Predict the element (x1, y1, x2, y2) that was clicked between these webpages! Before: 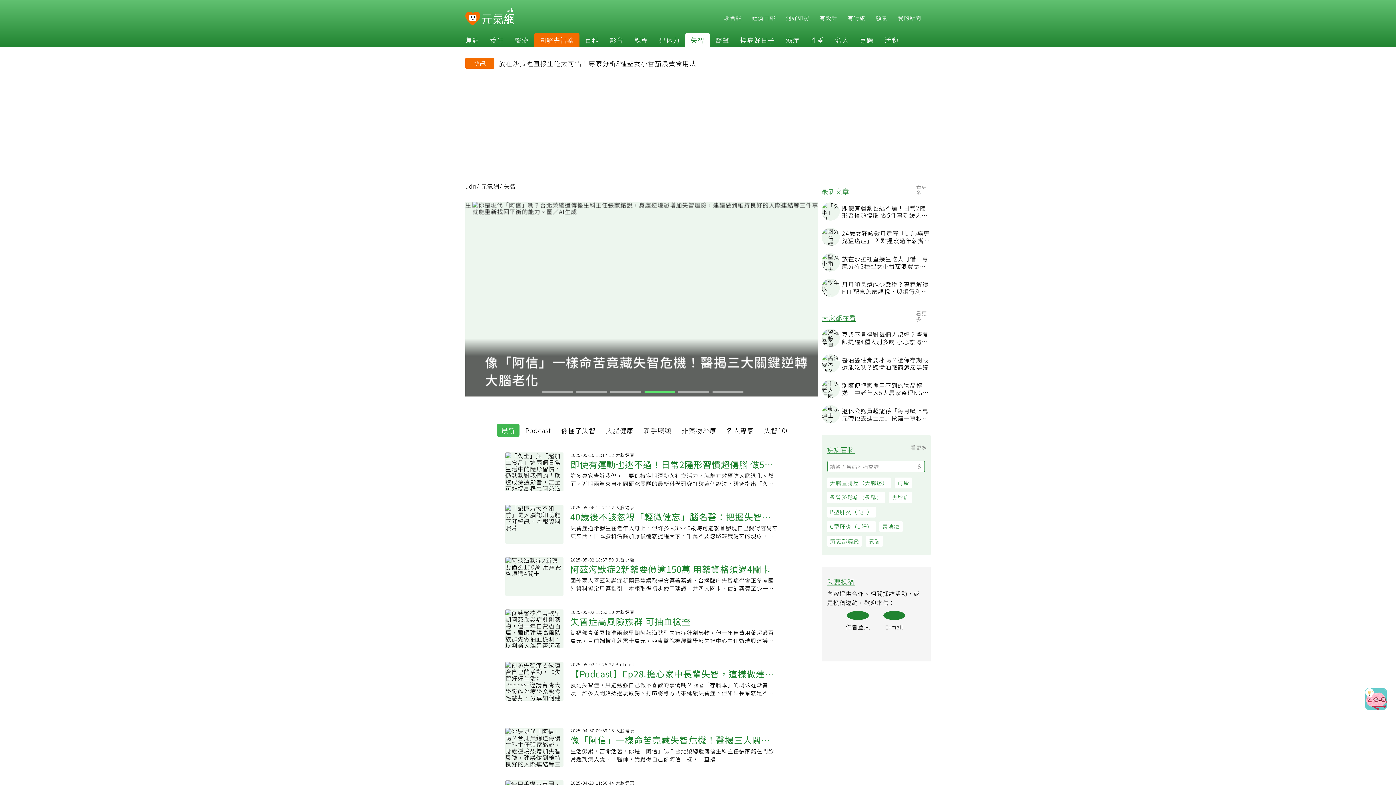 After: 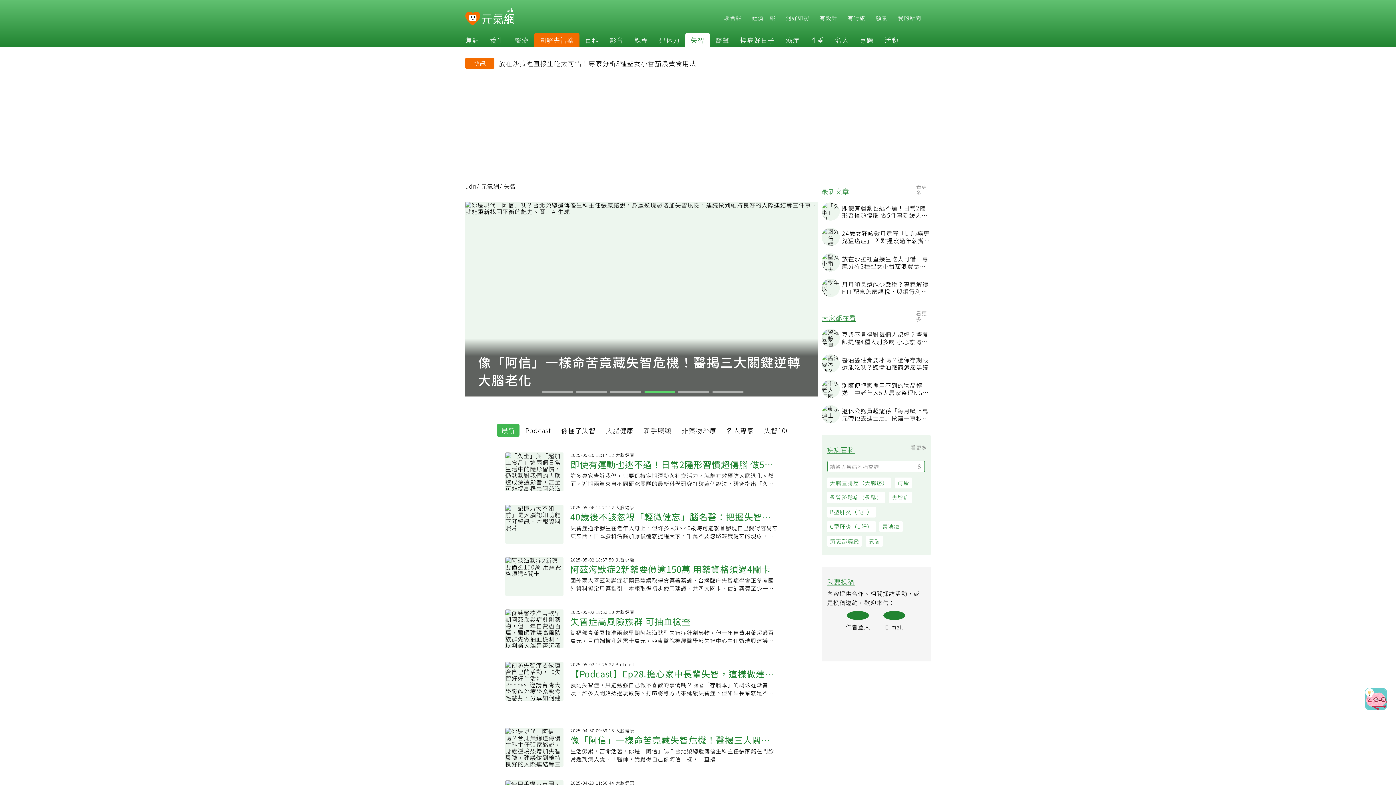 Action: bbox: (644, 391, 675, 393) label: Go to slide 4